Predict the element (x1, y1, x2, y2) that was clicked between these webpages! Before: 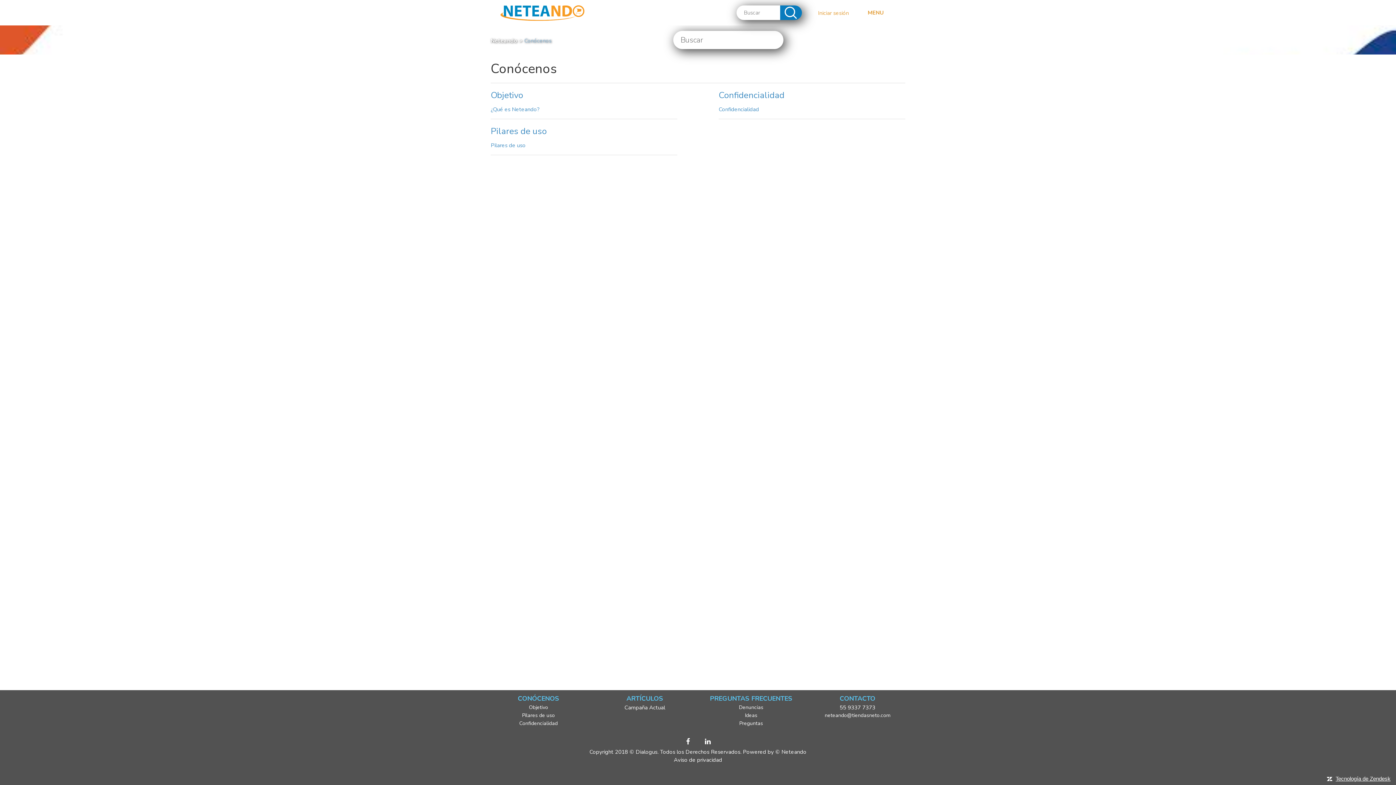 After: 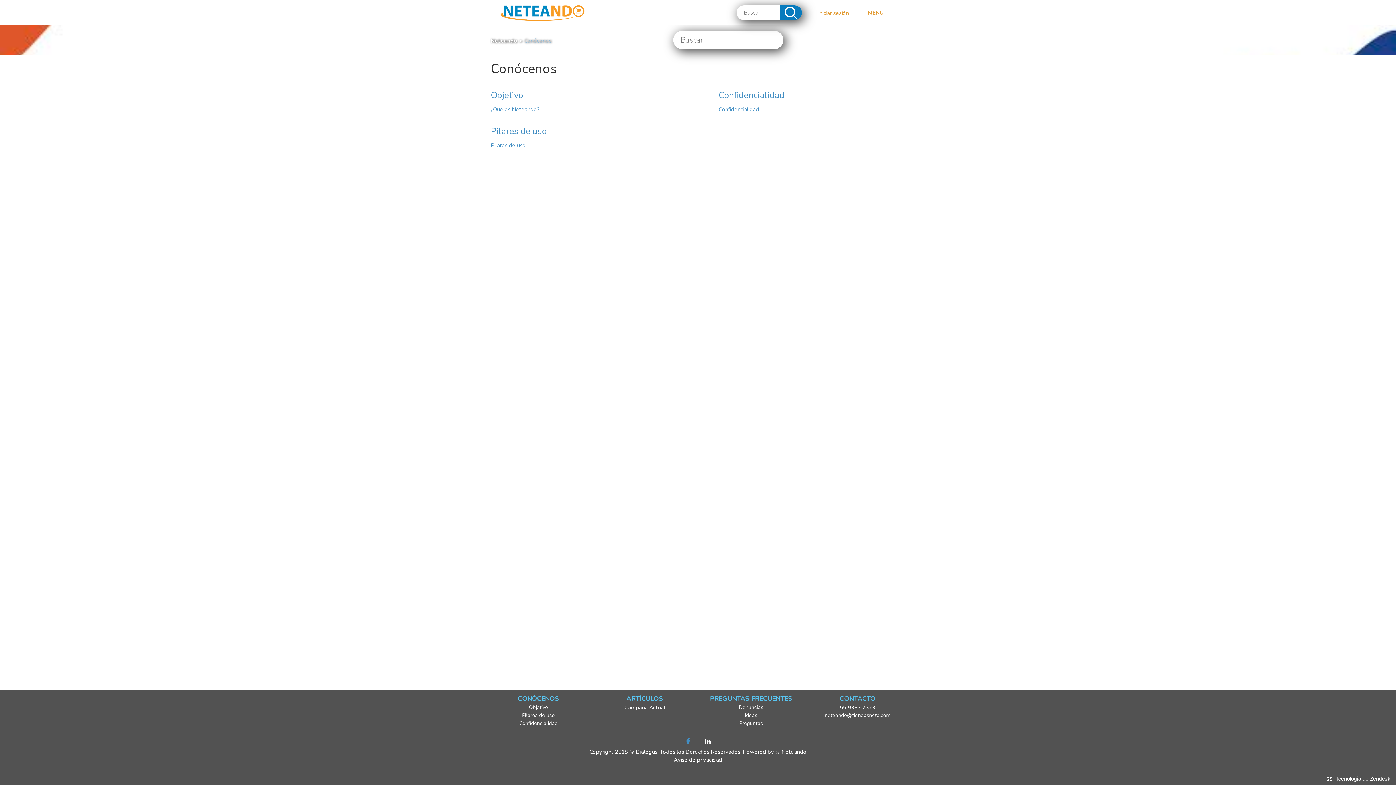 Action: bbox: (679, 736, 697, 748)